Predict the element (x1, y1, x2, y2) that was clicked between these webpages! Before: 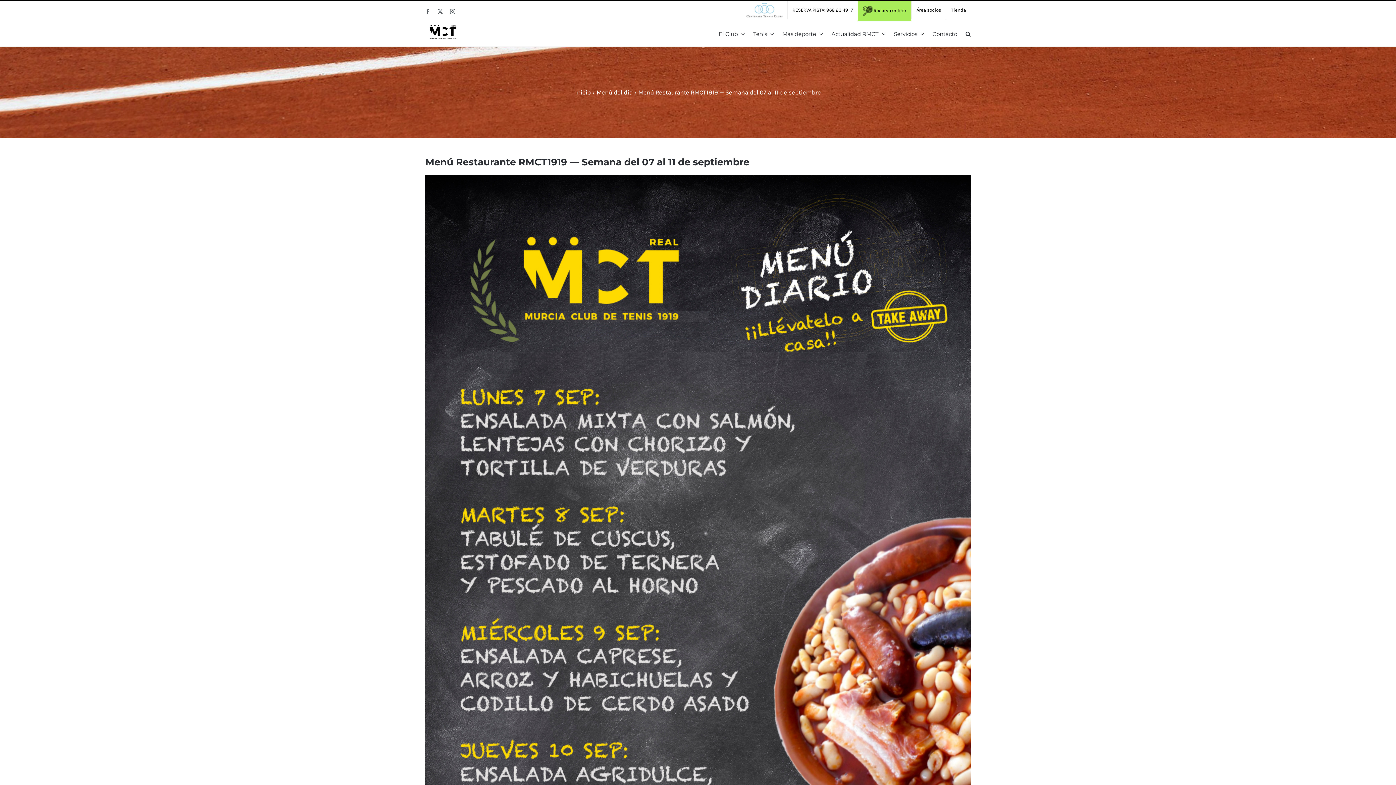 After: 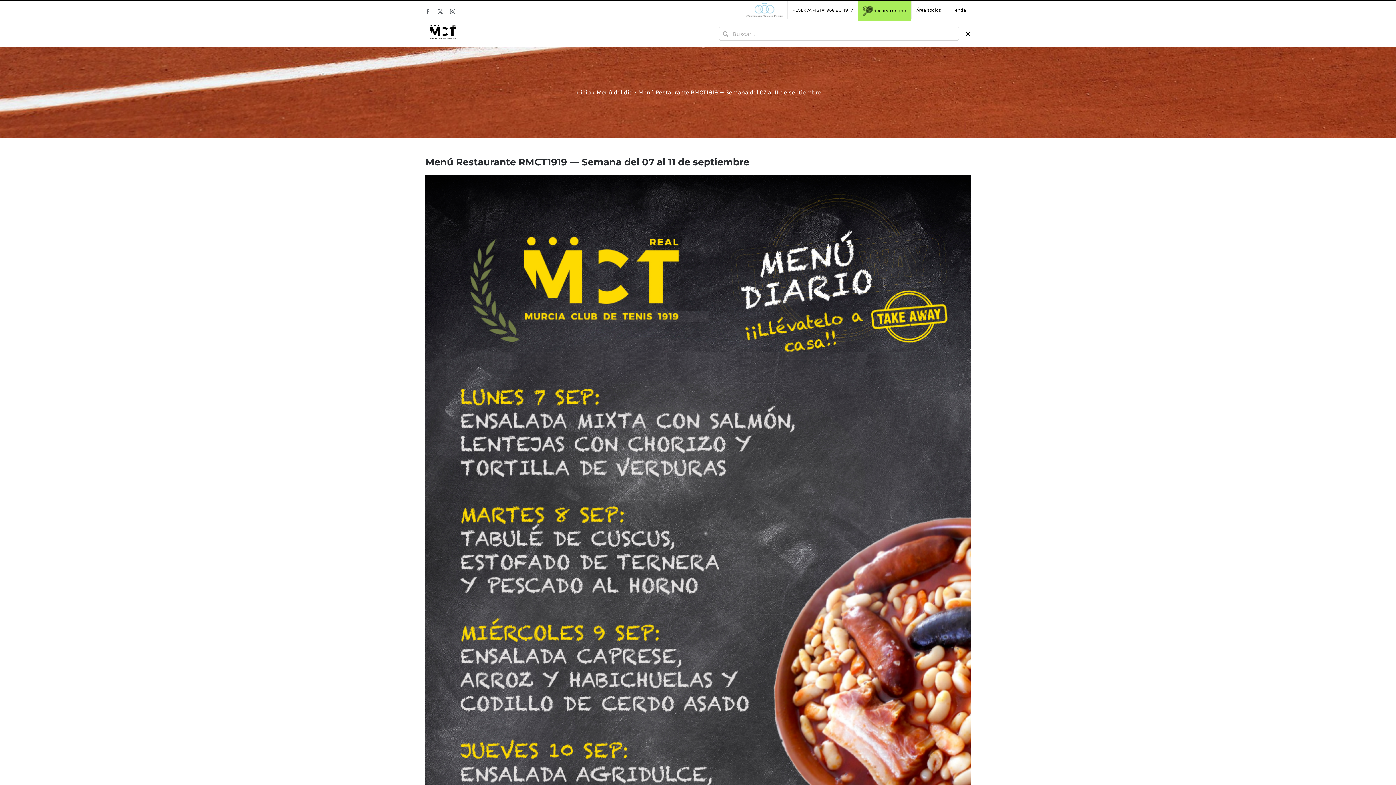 Action: bbox: (965, 21, 970, 46) label: Buscar